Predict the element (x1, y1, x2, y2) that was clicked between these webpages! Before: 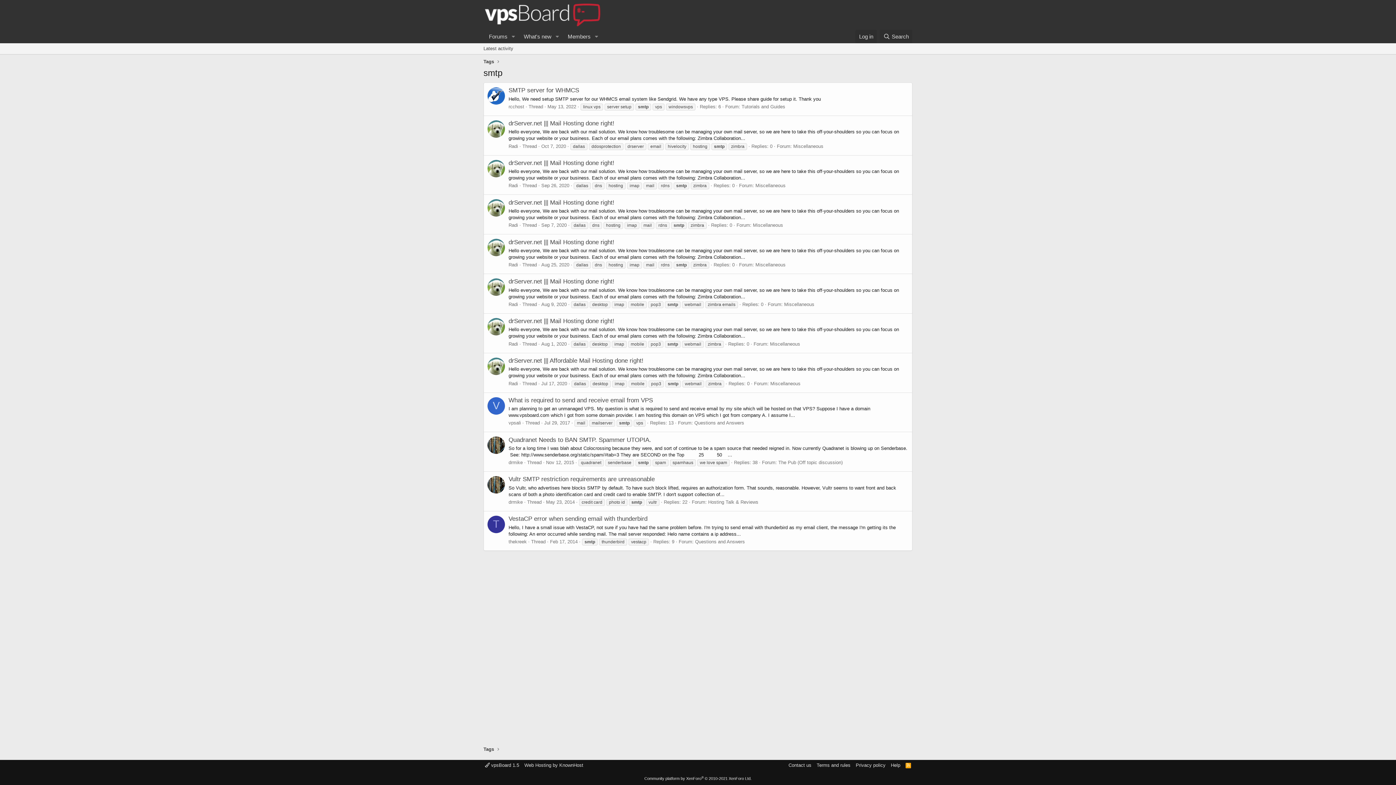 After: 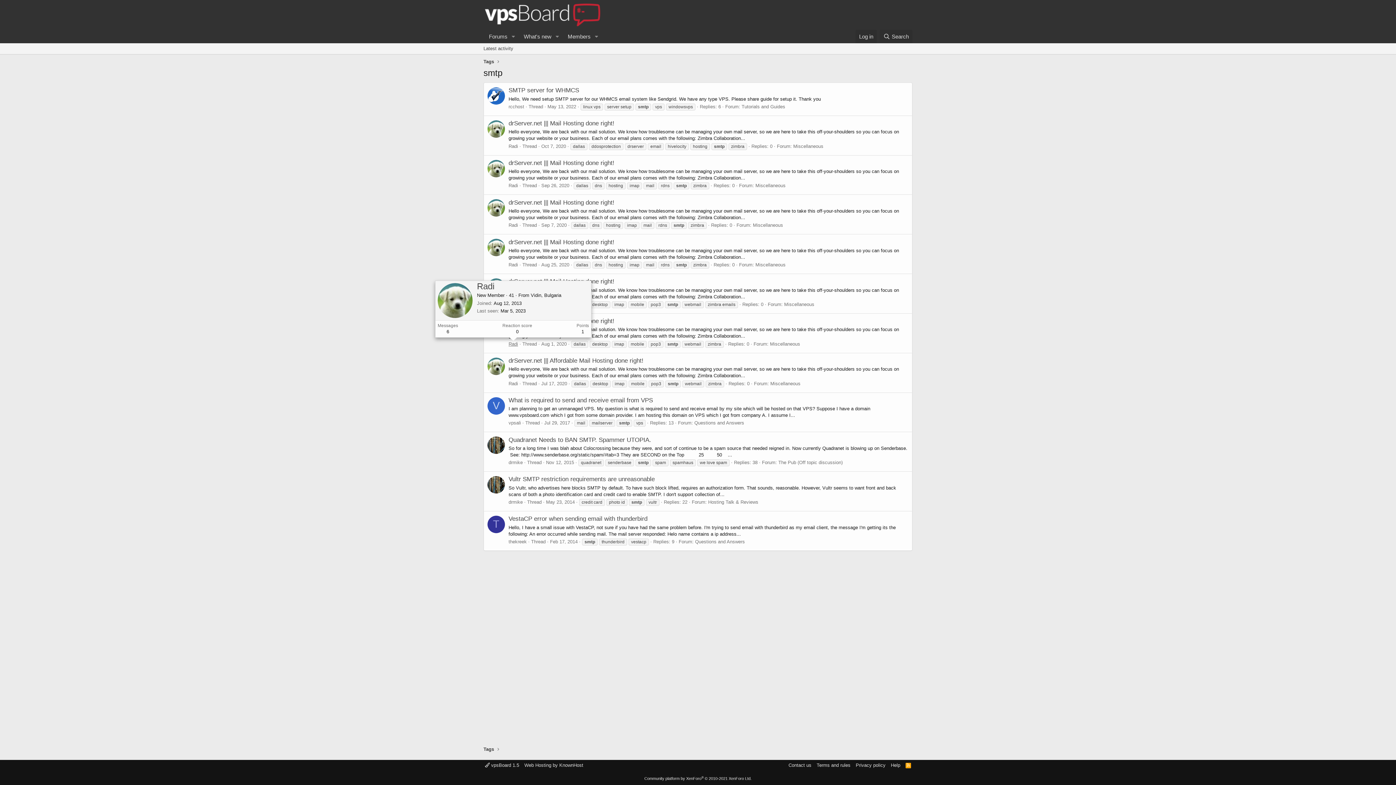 Action: label: Radi bbox: (508, 341, 518, 346)